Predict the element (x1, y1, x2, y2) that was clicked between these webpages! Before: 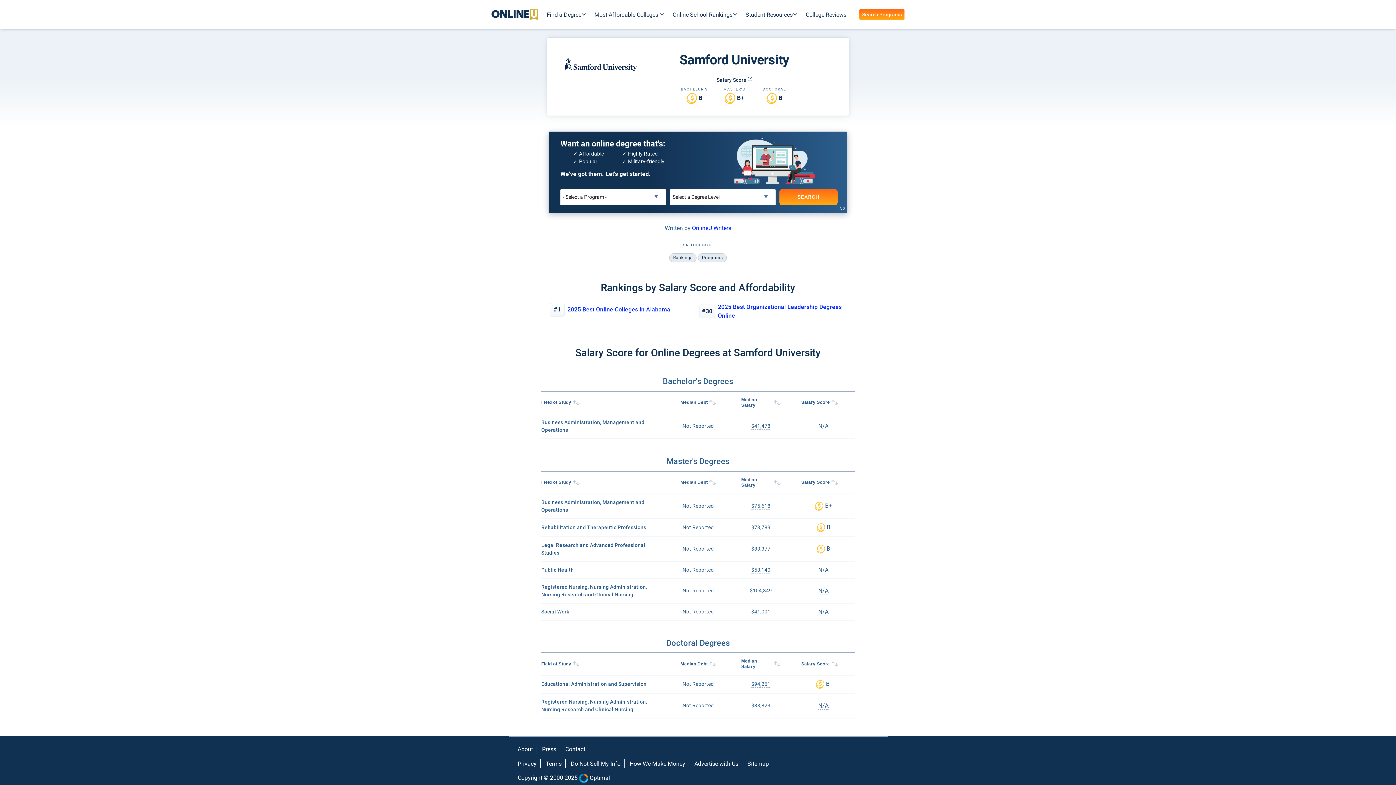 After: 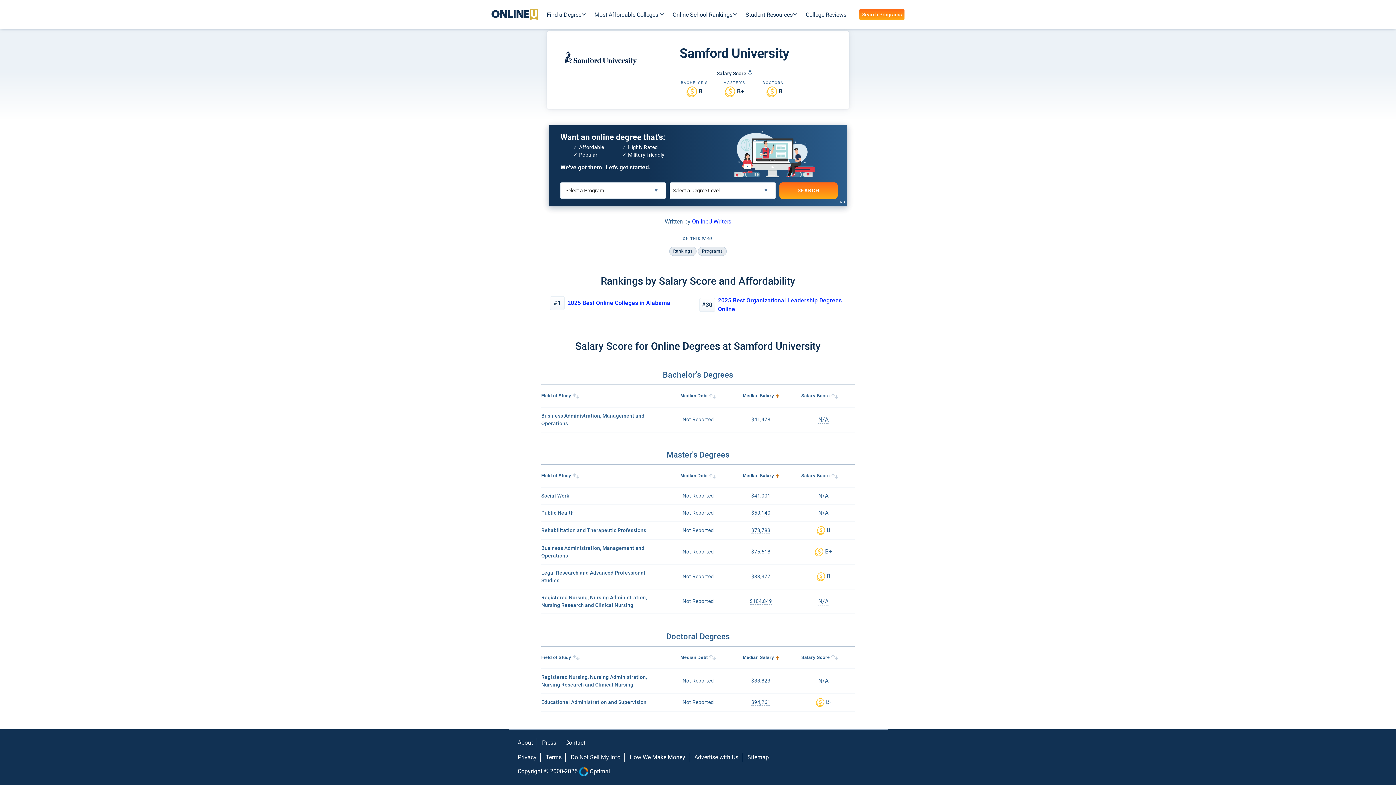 Action: label: Median Salary bbox: (738, 657, 783, 671)